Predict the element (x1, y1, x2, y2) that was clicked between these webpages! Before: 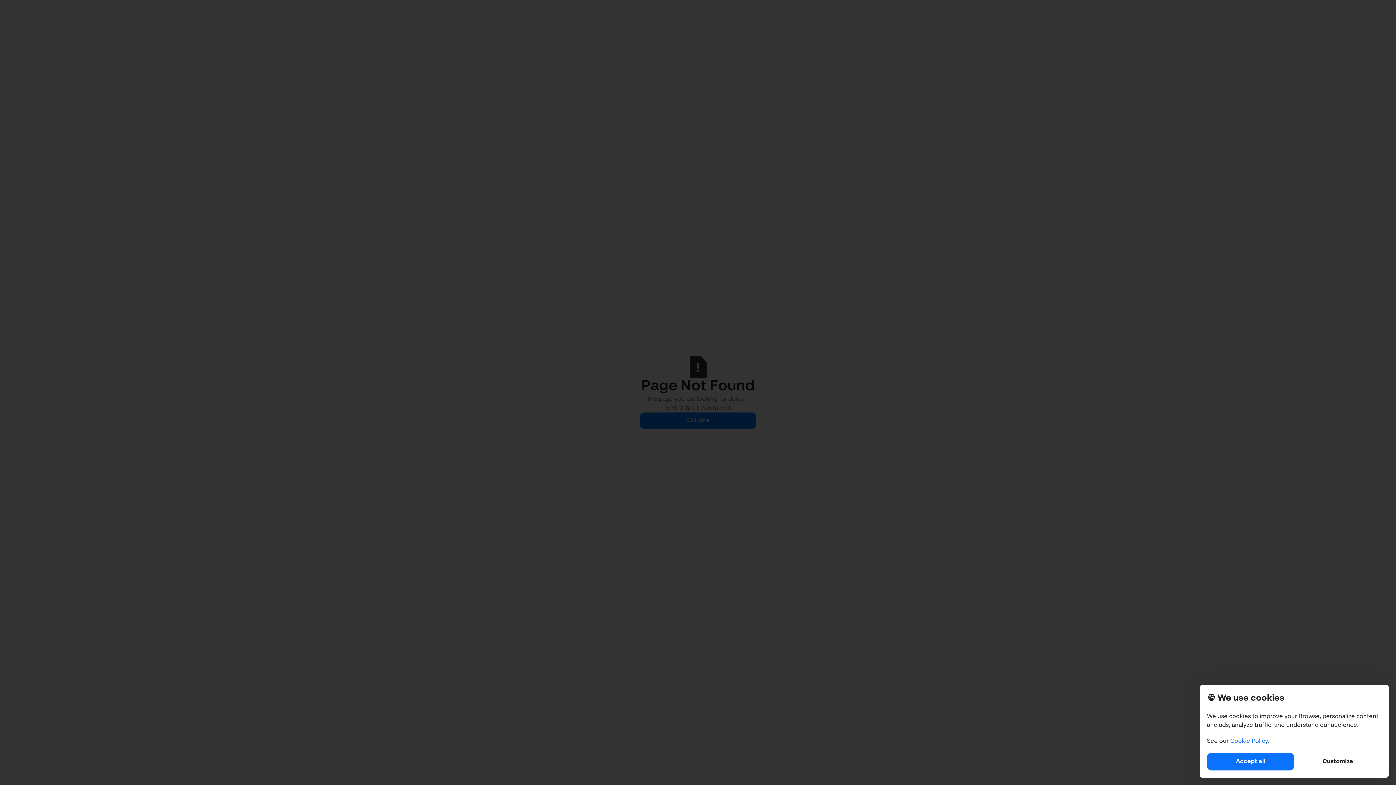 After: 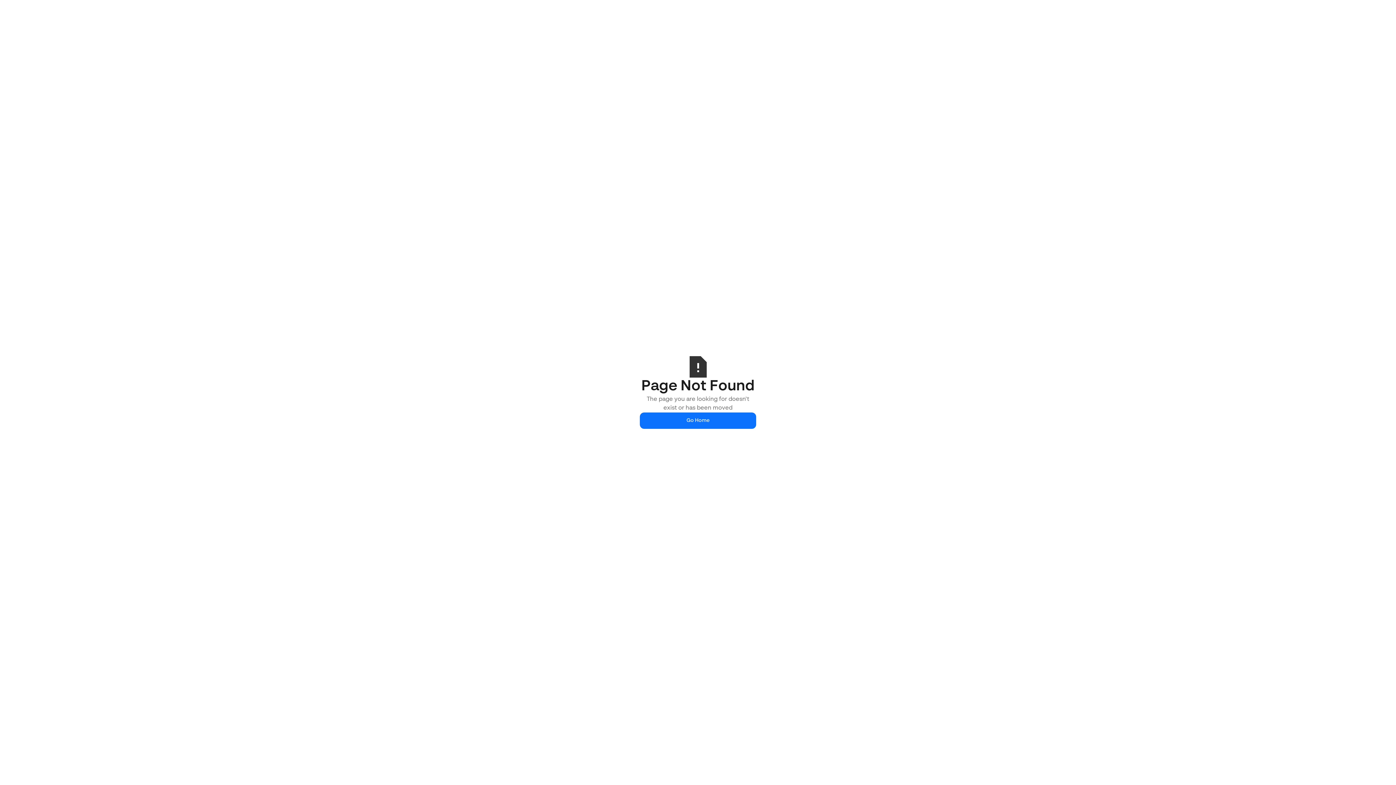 Action: label: Accept all bbox: (1207, 753, 1294, 770)